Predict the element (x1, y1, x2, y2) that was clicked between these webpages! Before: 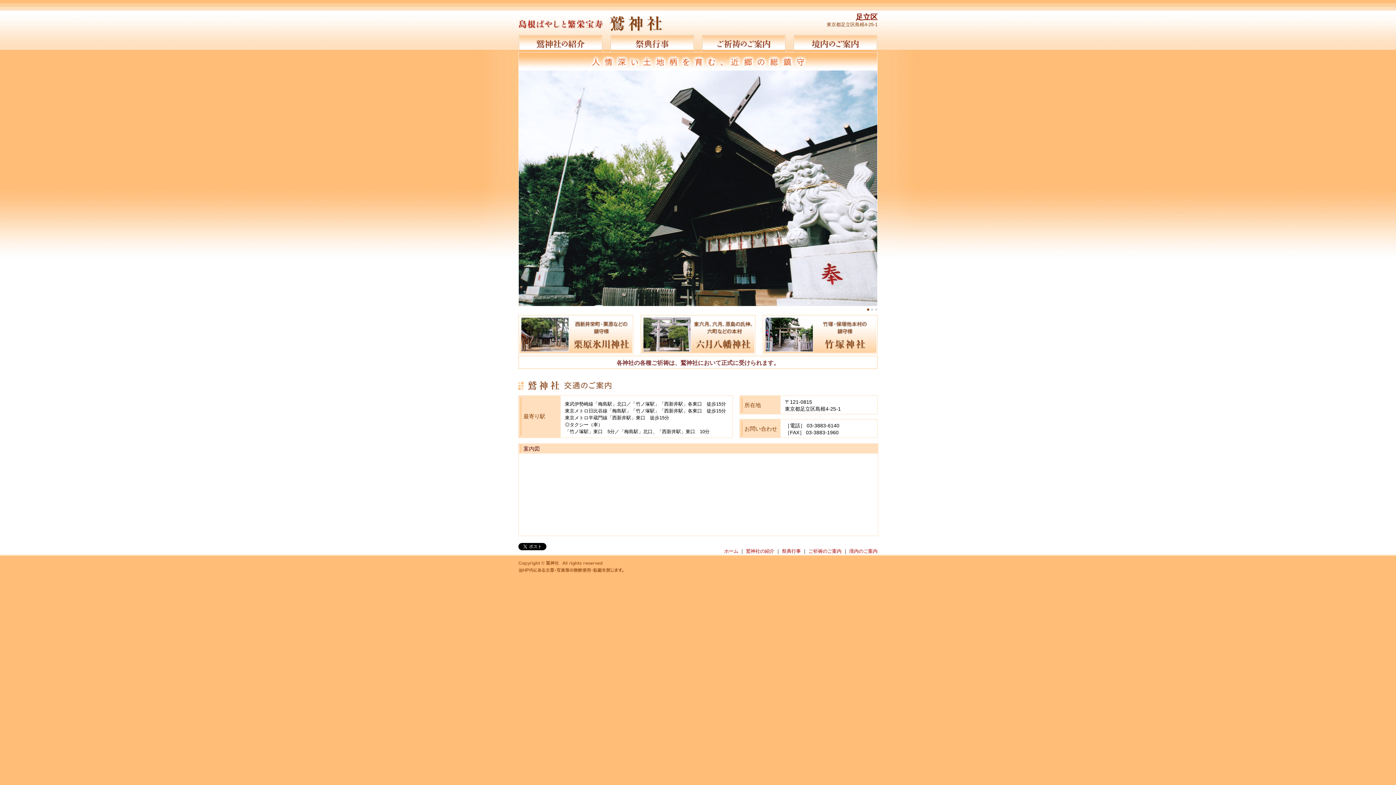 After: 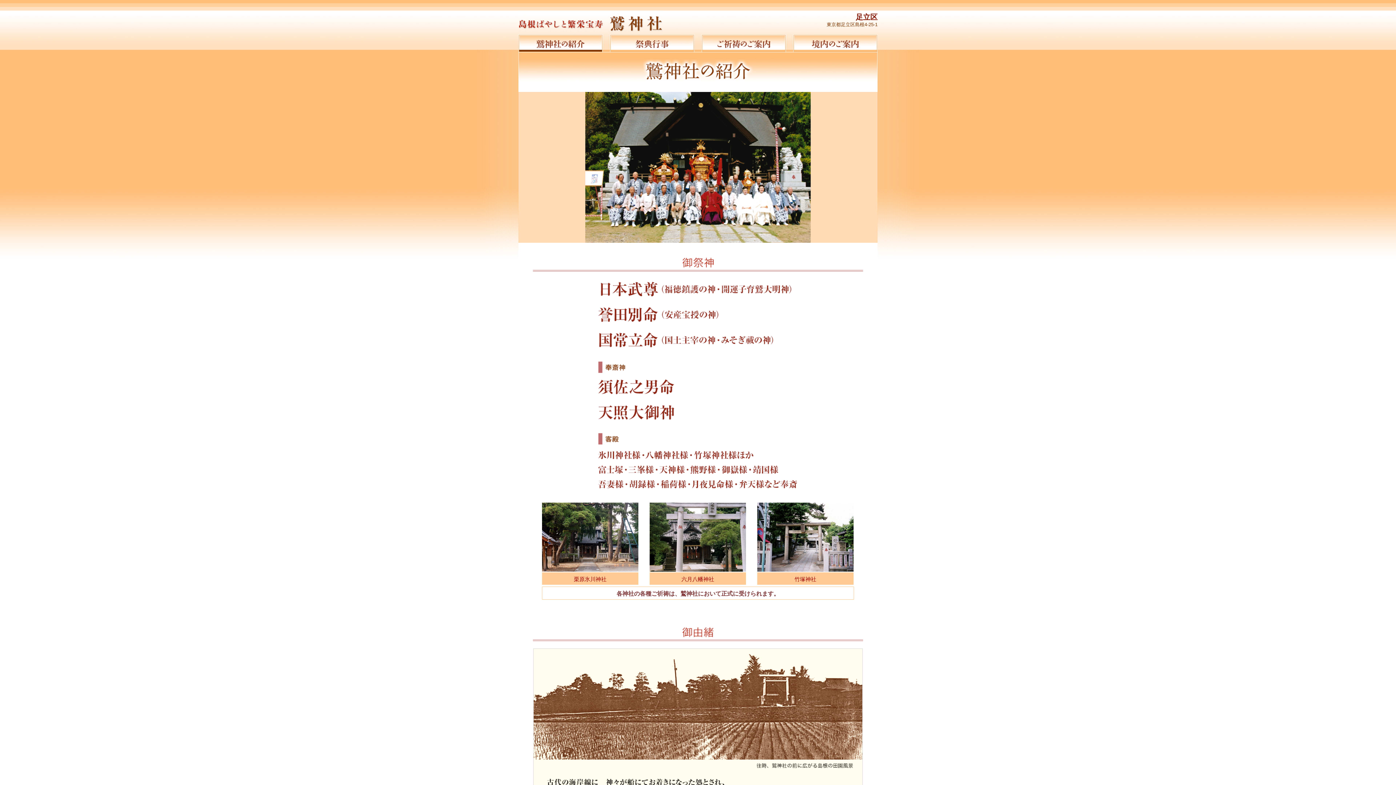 Action: bbox: (518, 46, 602, 53)